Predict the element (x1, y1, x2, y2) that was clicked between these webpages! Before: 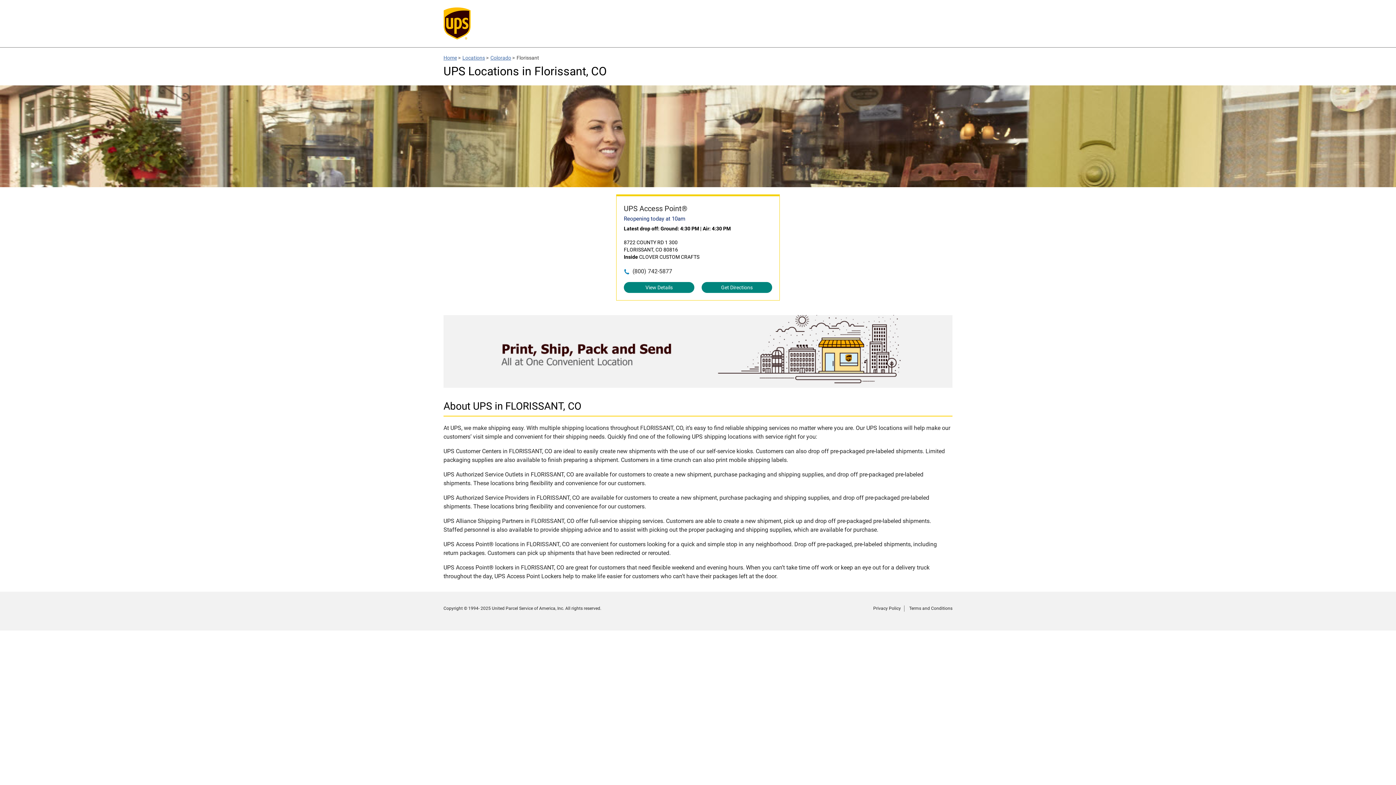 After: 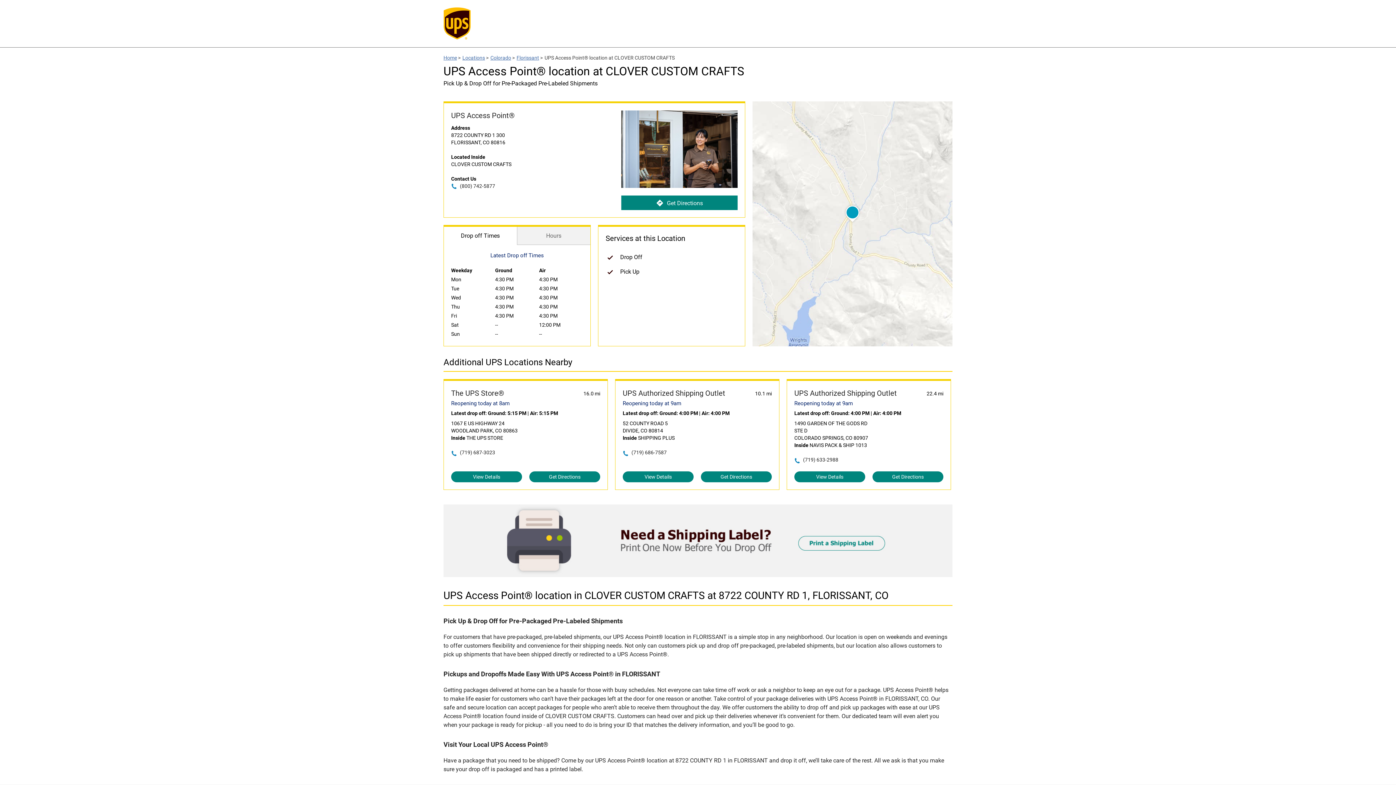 Action: label: View Details bbox: (624, 282, 694, 293)